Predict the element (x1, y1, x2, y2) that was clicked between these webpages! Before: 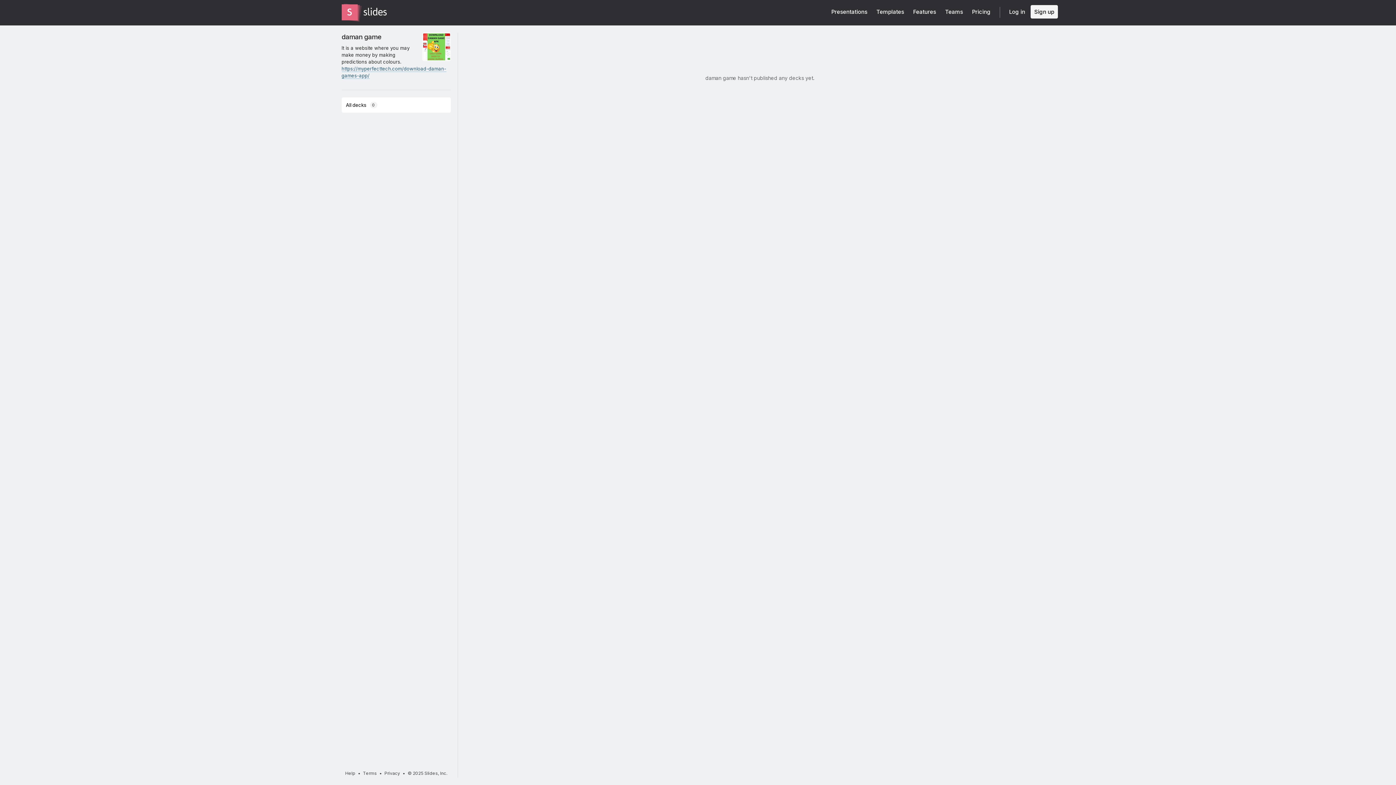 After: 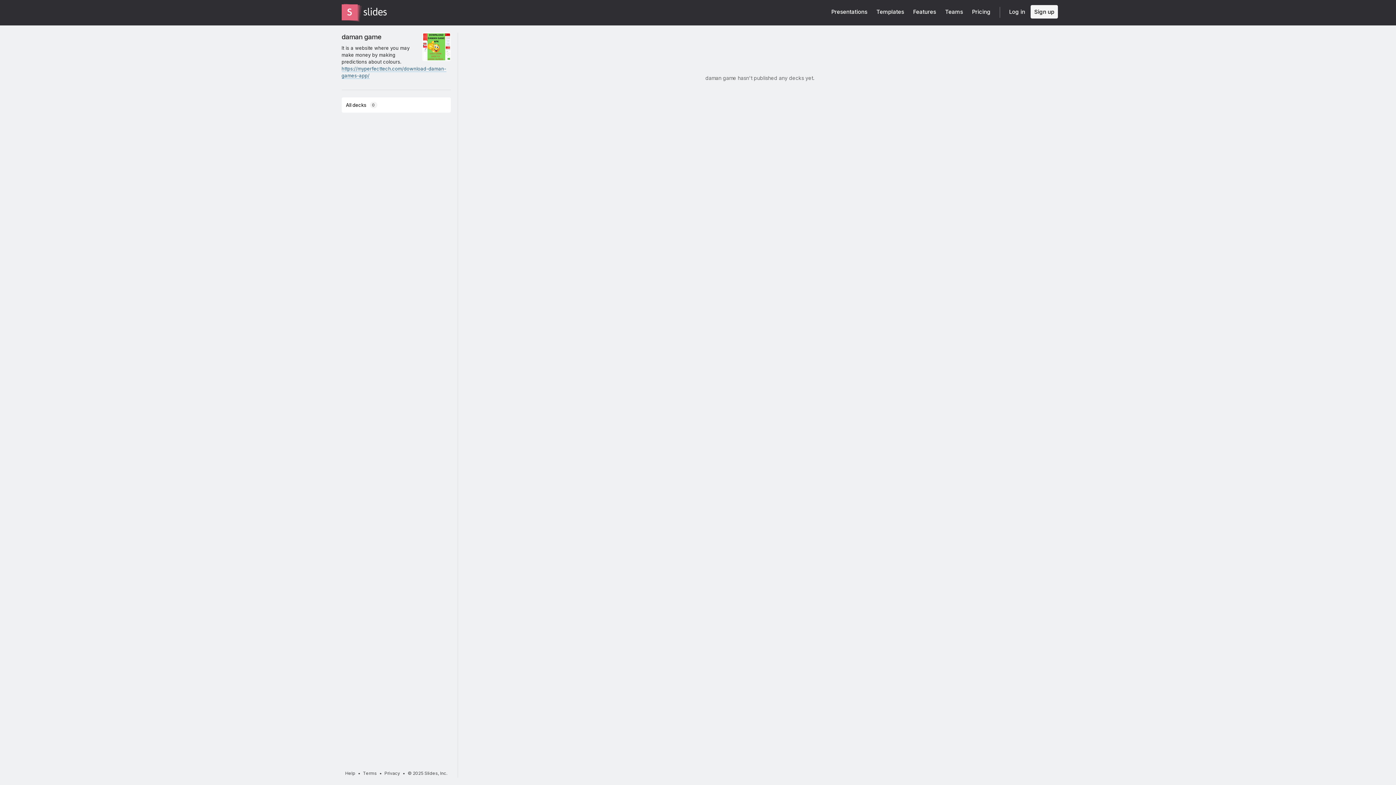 Action: bbox: (341, 32, 381, 40) label: daman game